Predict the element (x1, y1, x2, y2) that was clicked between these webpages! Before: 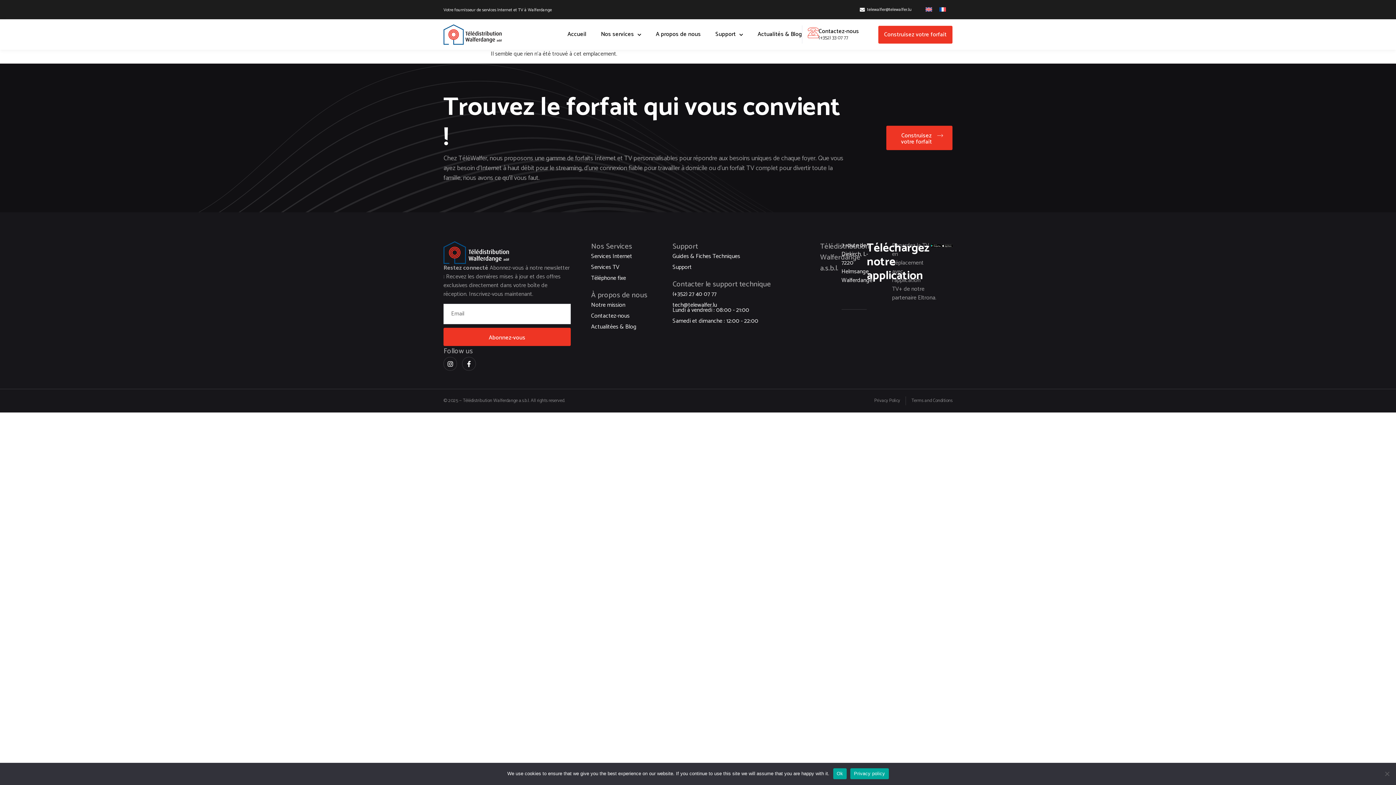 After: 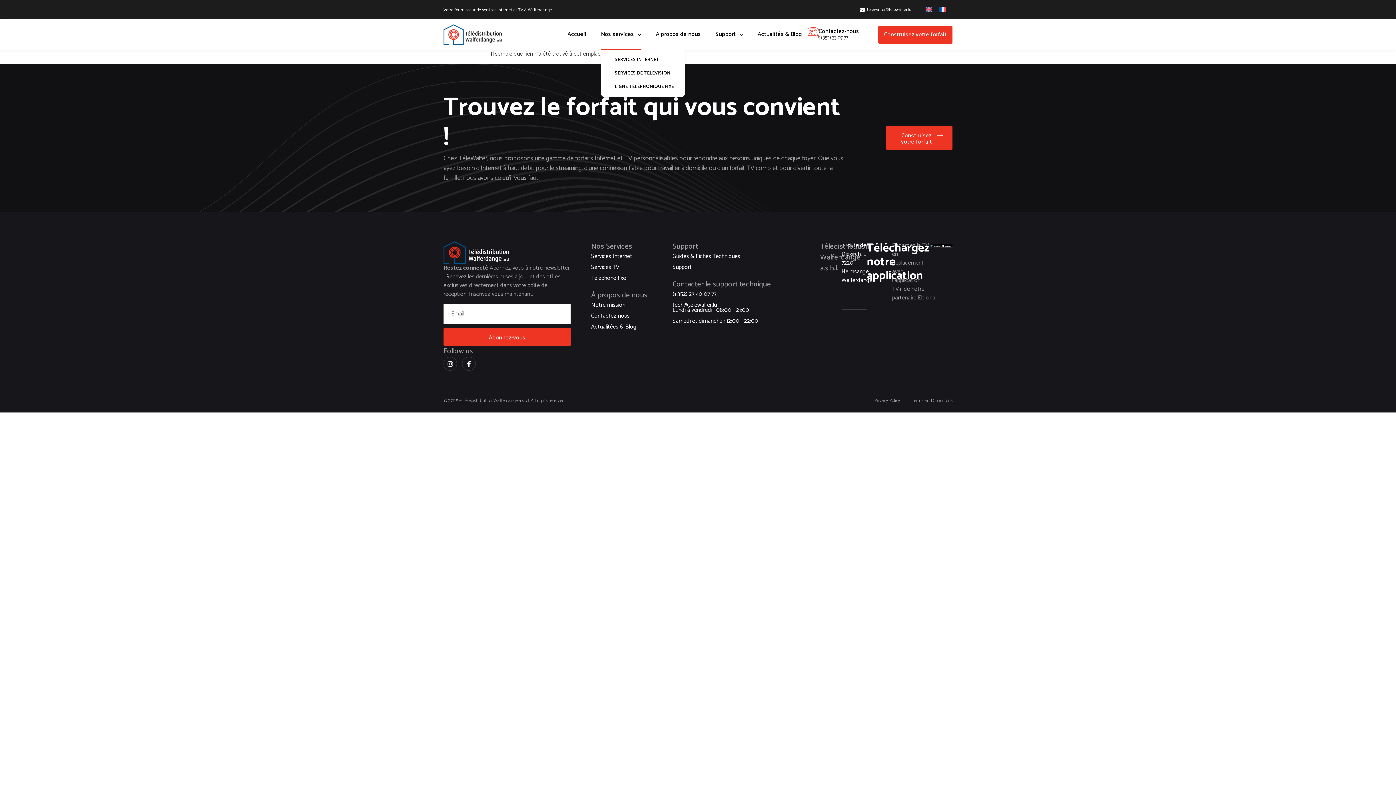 Action: label: Nos services bbox: (601, 19, 641, 49)